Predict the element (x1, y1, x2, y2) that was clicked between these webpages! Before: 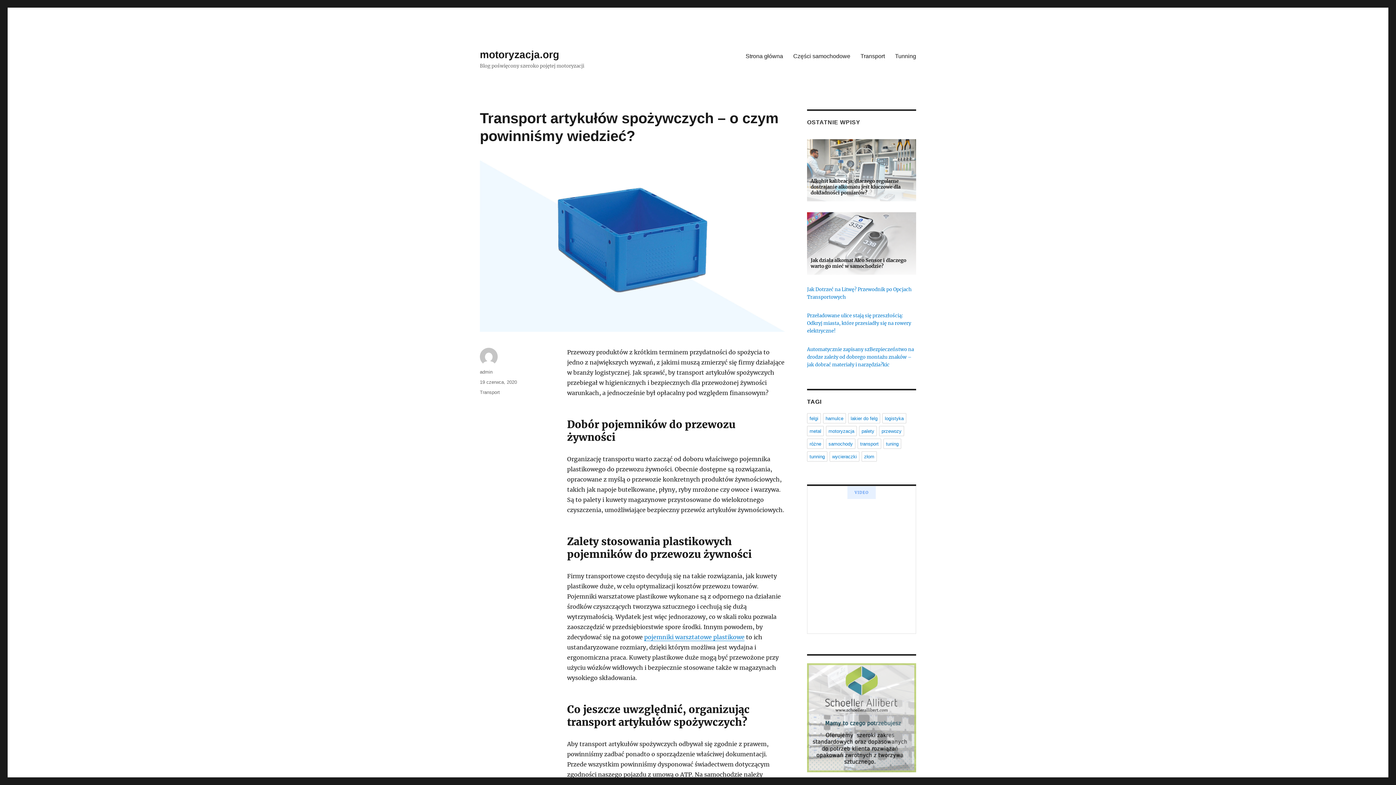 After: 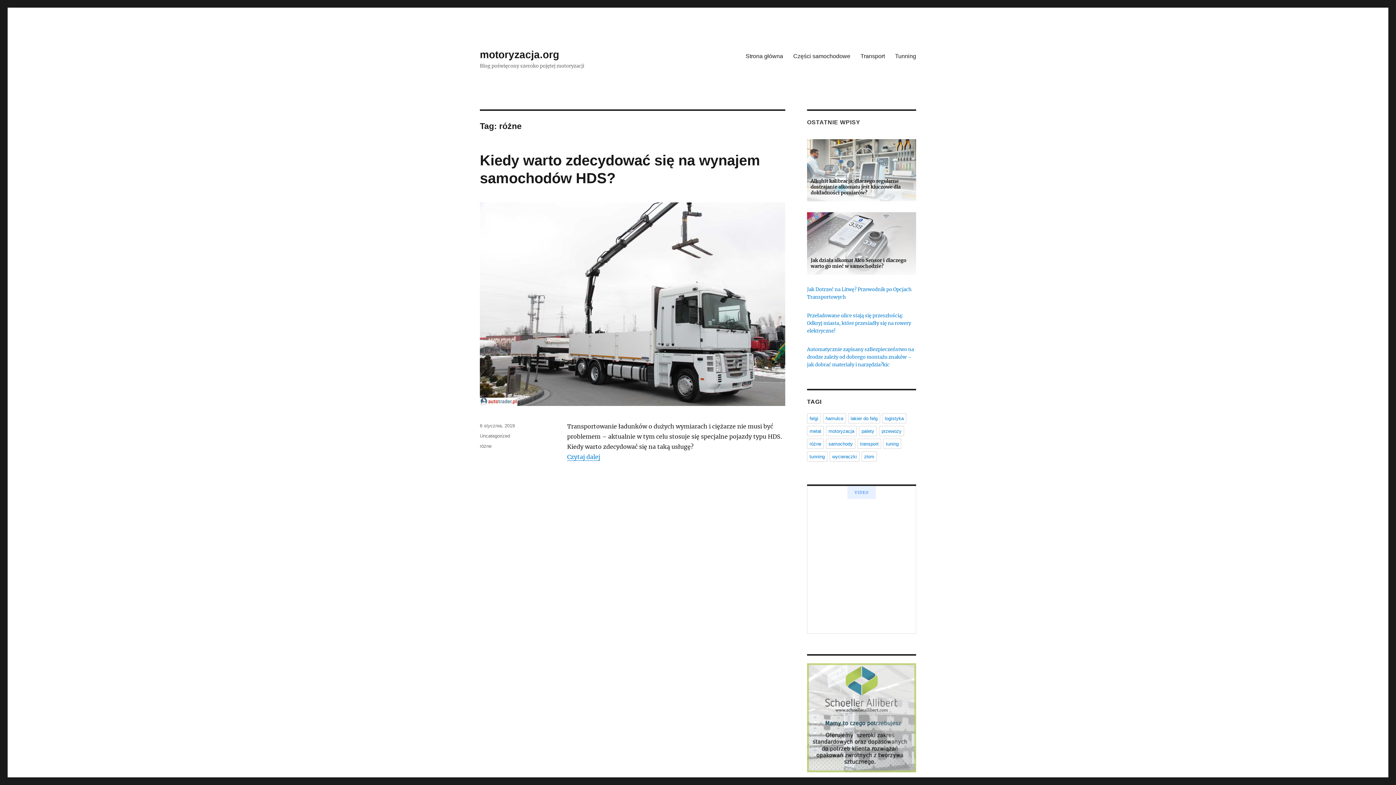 Action: bbox: (807, 438, 824, 449) label: różne